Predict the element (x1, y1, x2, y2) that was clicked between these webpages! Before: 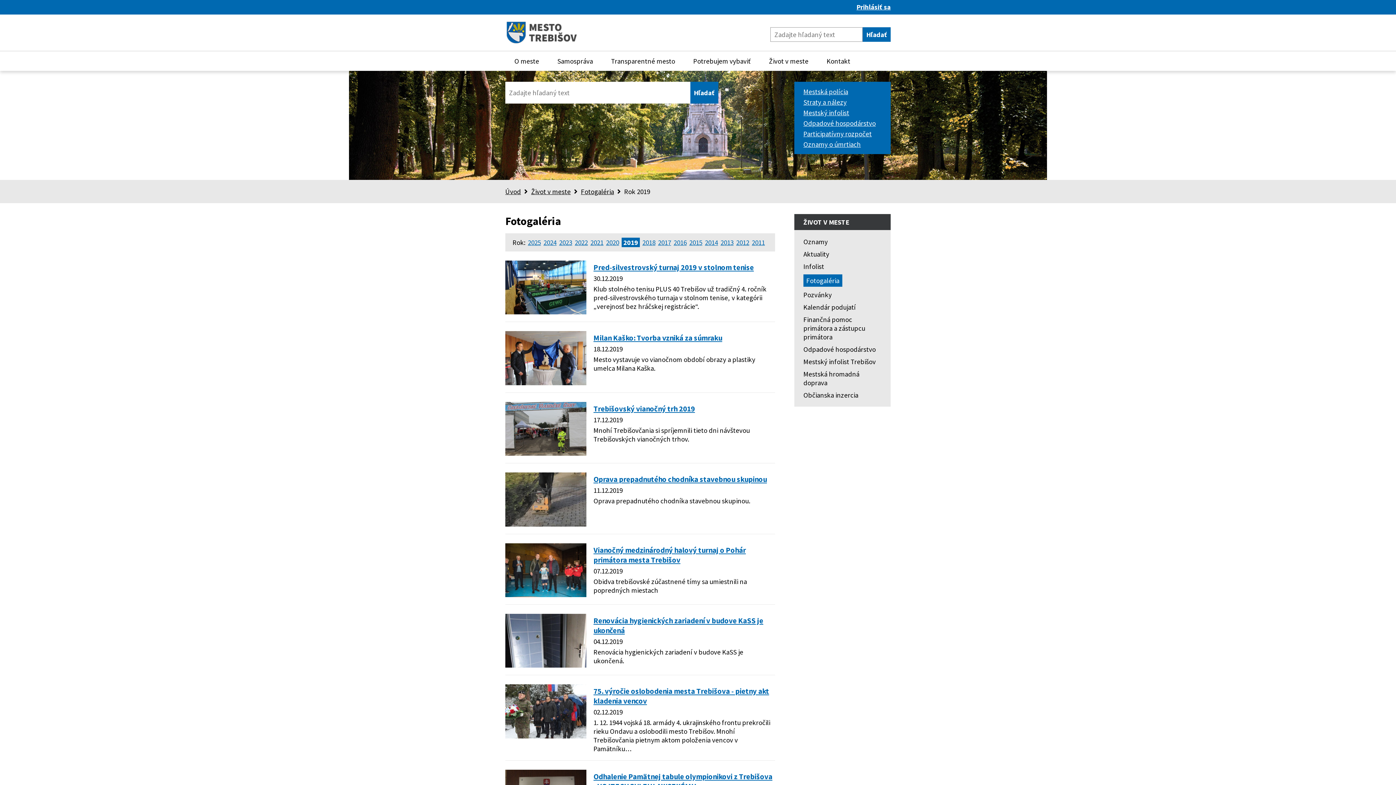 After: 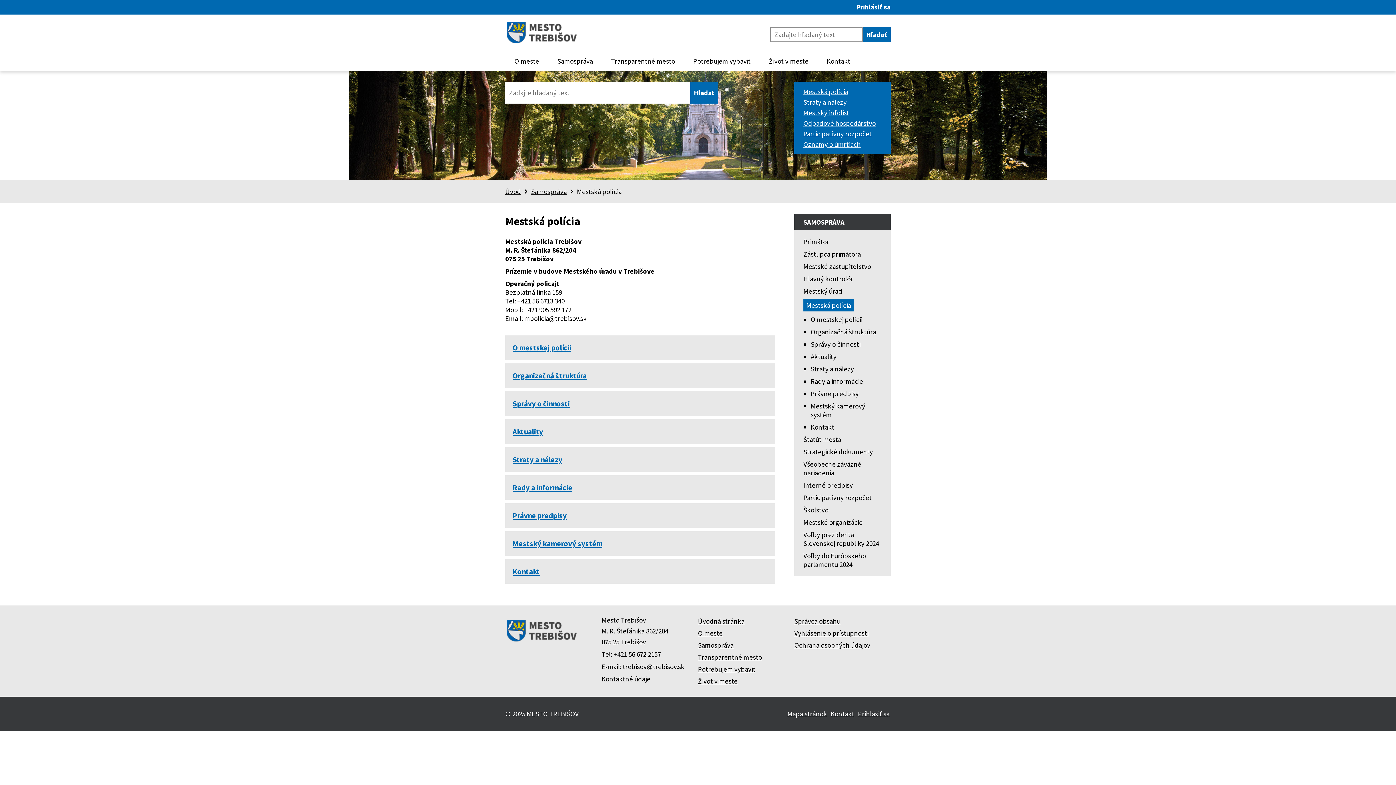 Action: label: Mestská polícia bbox: (803, 87, 848, 96)